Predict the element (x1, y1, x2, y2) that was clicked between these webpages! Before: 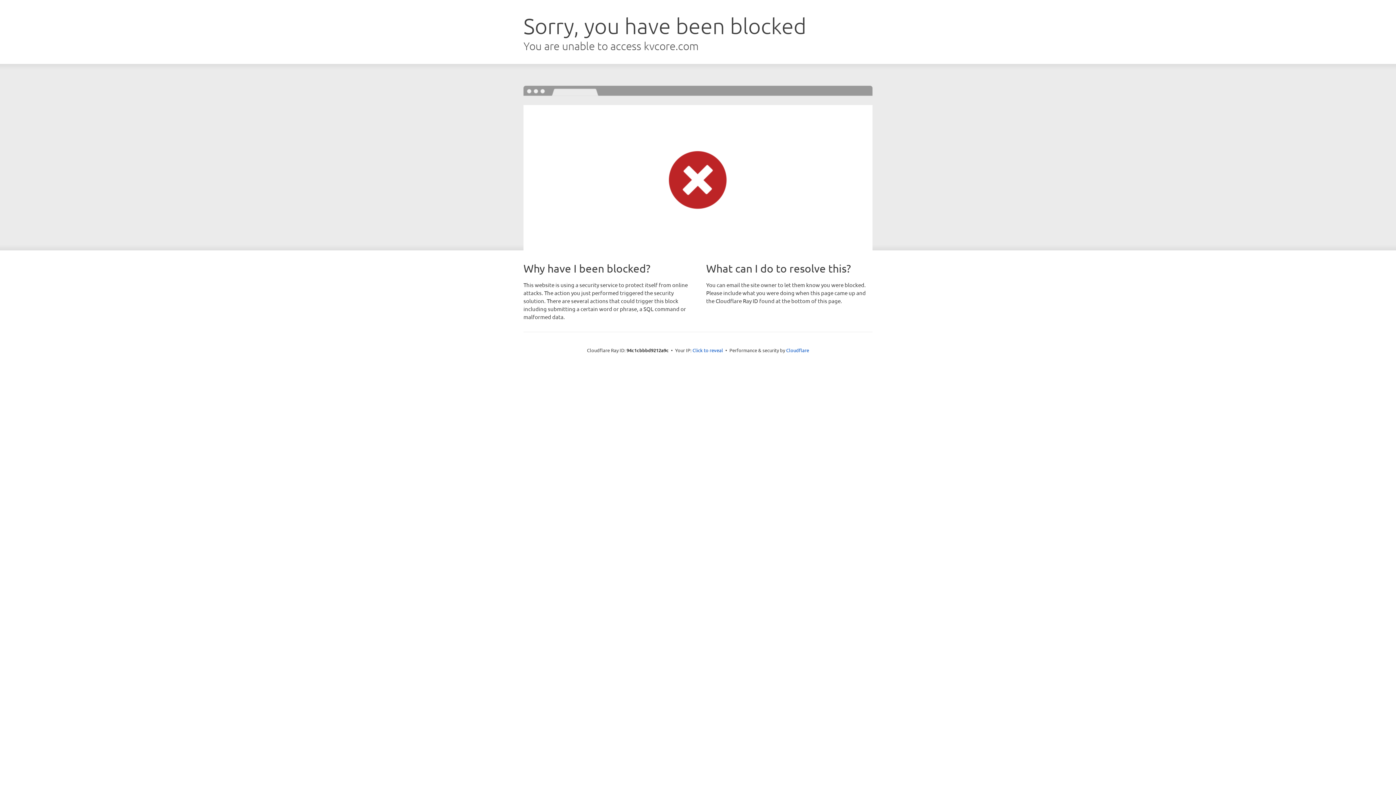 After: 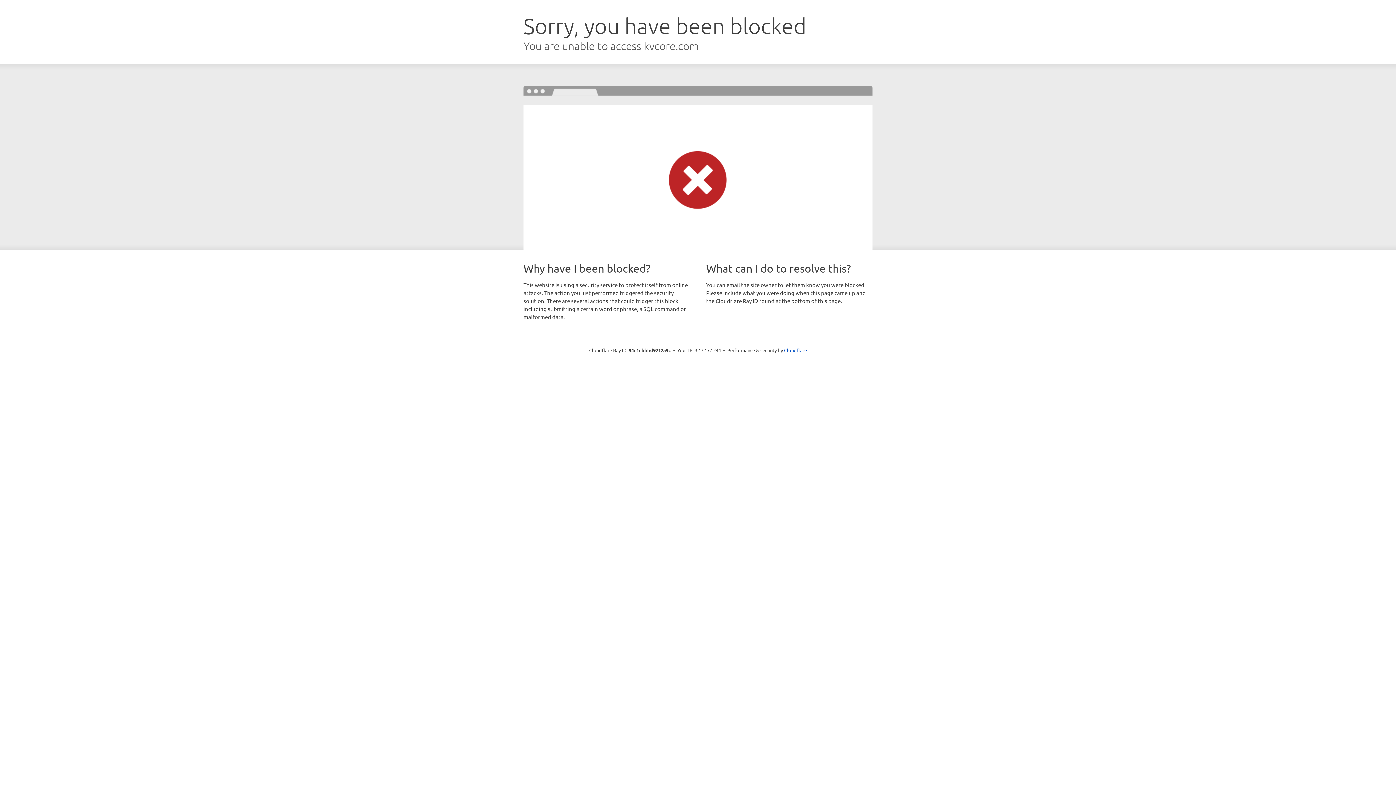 Action: bbox: (692, 346, 723, 353) label: Click to reveal